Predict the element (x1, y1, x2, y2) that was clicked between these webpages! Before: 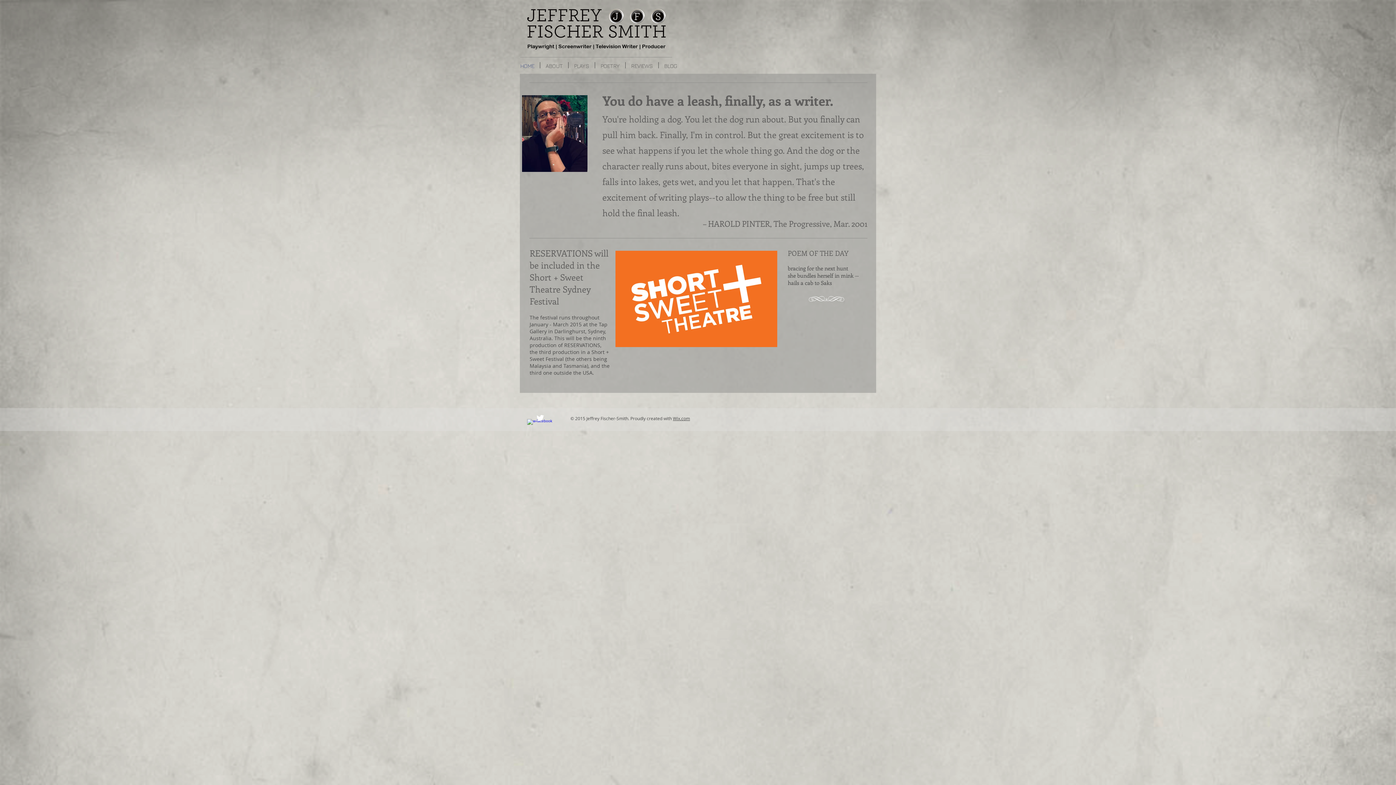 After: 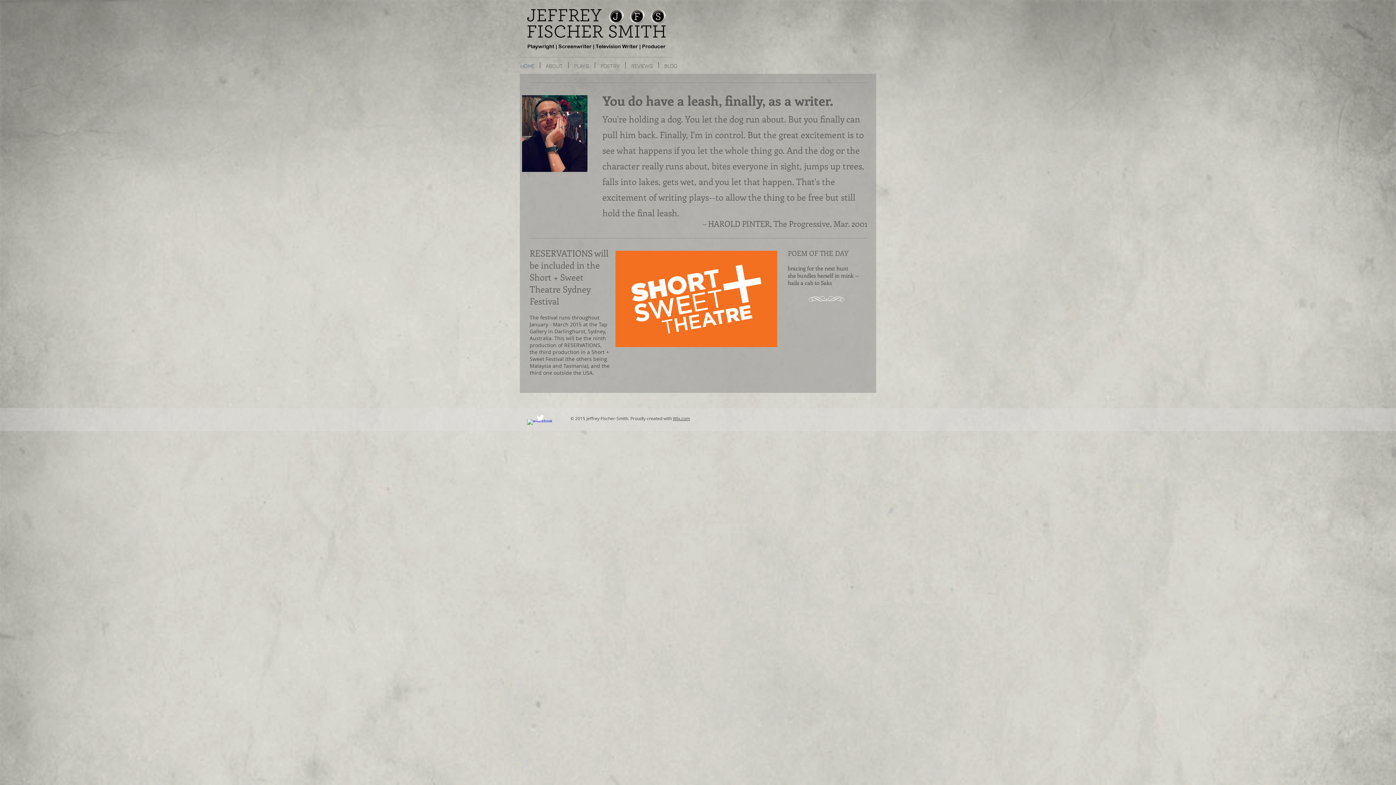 Action: bbox: (520, 5, 672, 53)